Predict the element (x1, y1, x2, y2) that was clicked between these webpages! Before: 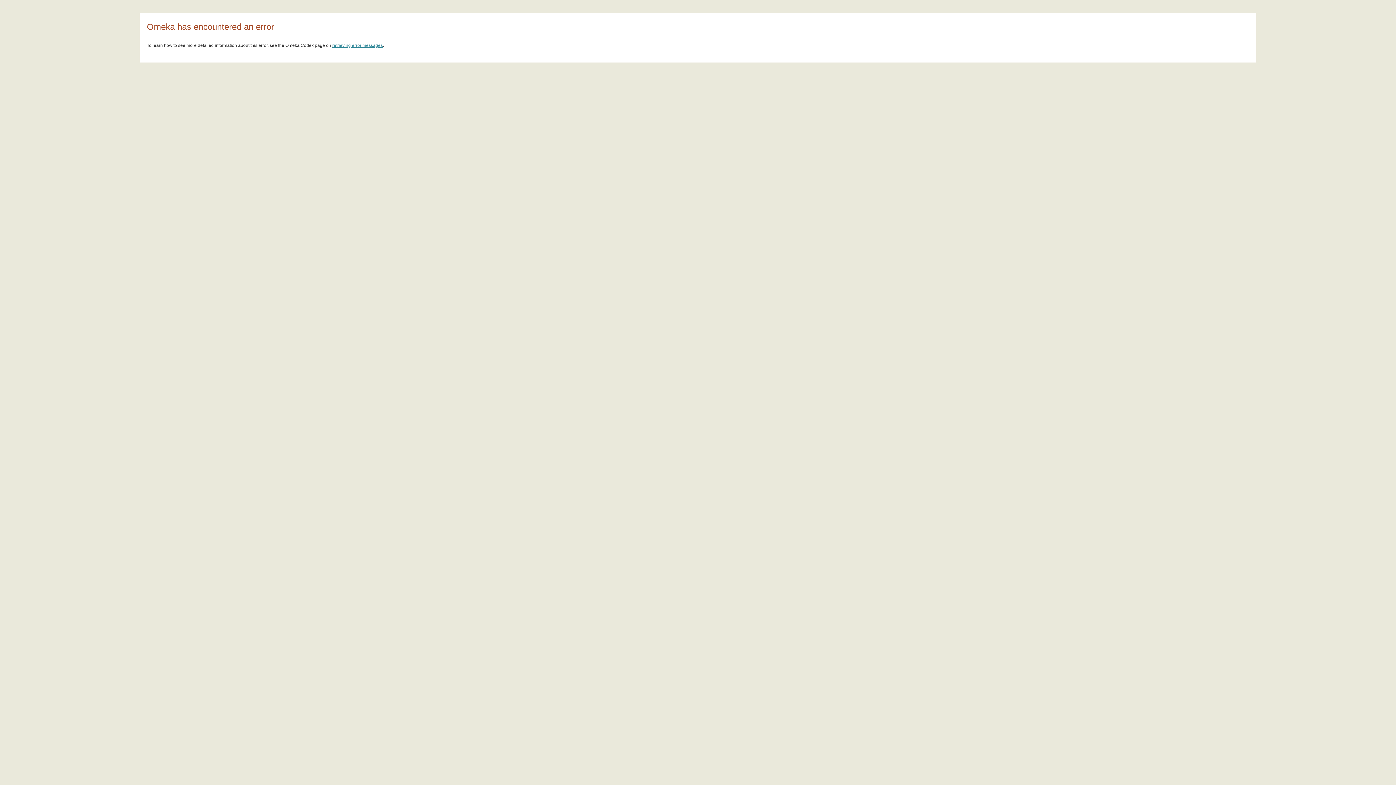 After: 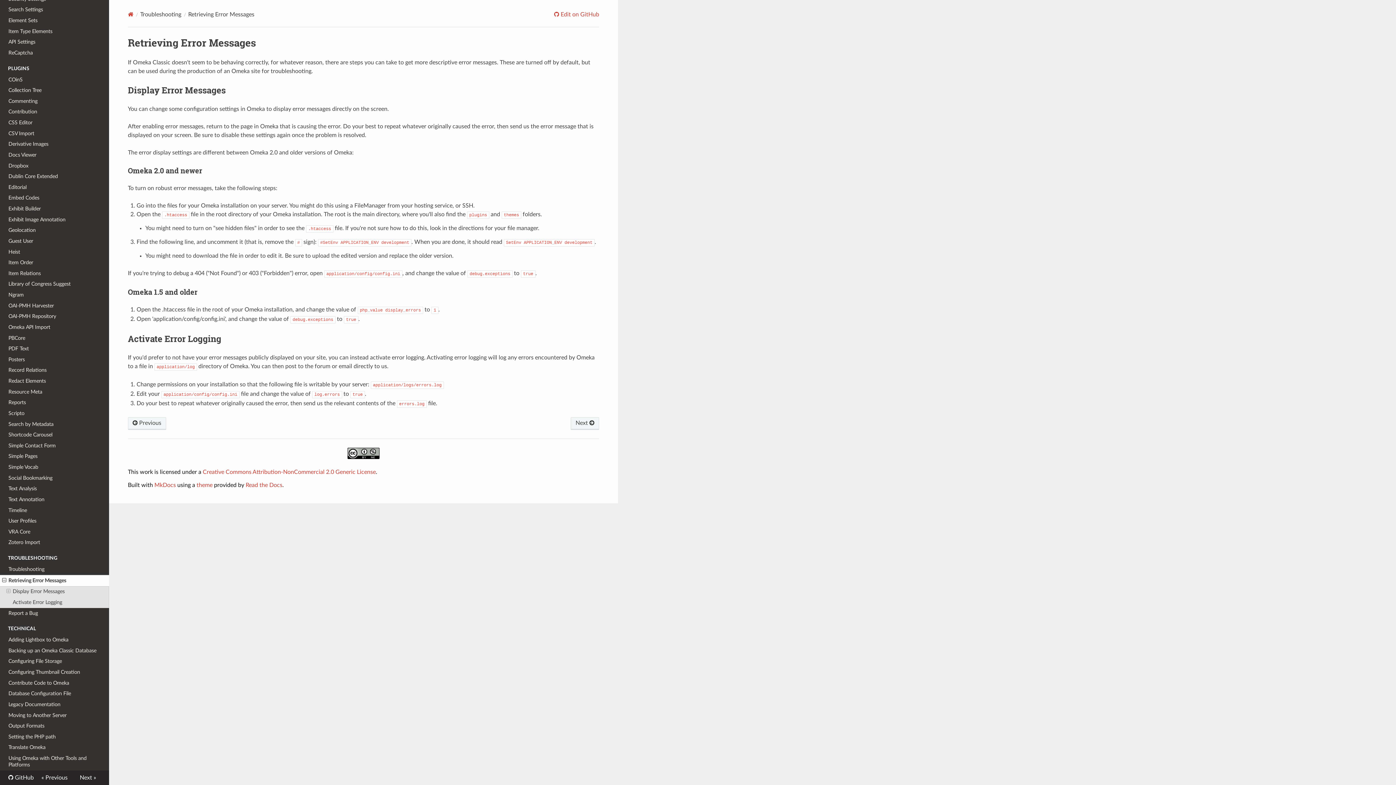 Action: label: retrieving error messages bbox: (332, 42, 382, 48)